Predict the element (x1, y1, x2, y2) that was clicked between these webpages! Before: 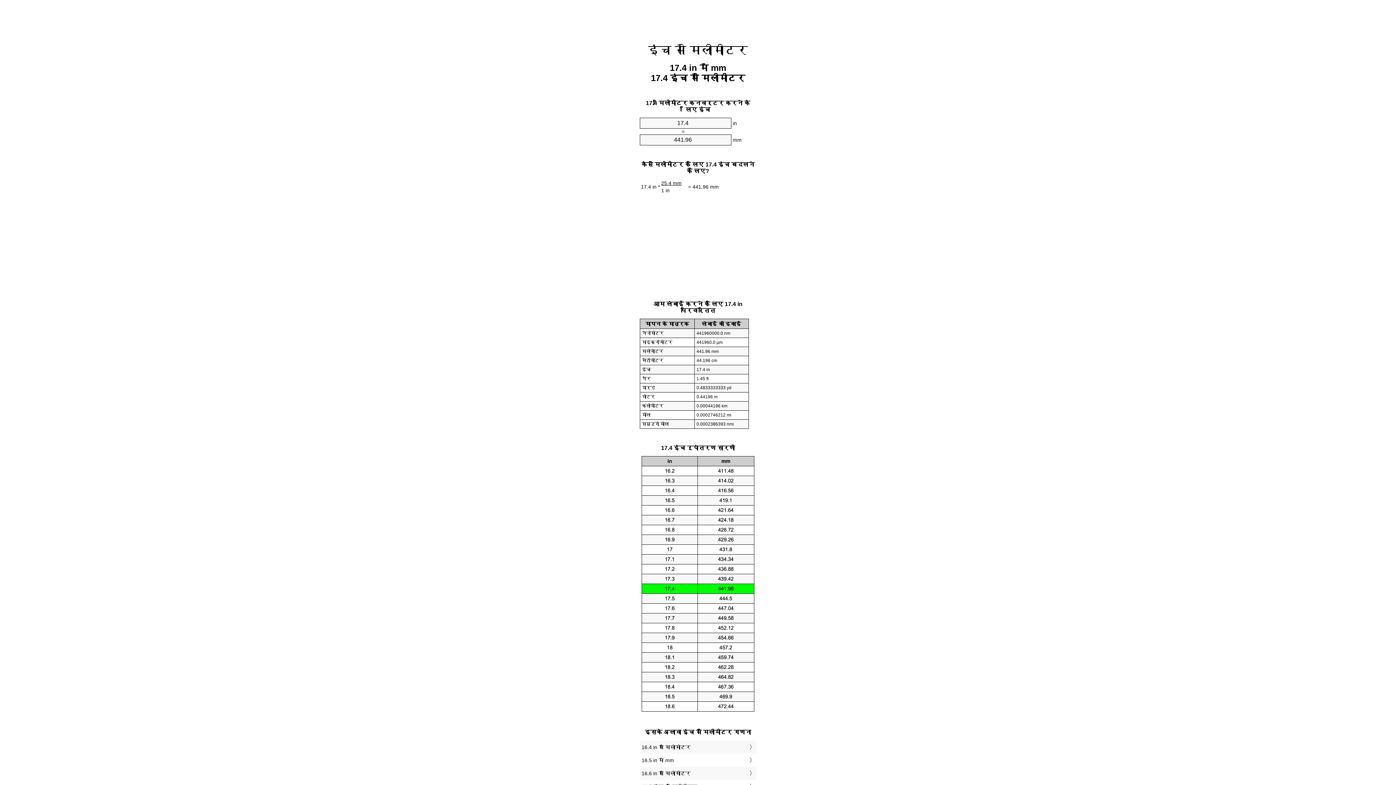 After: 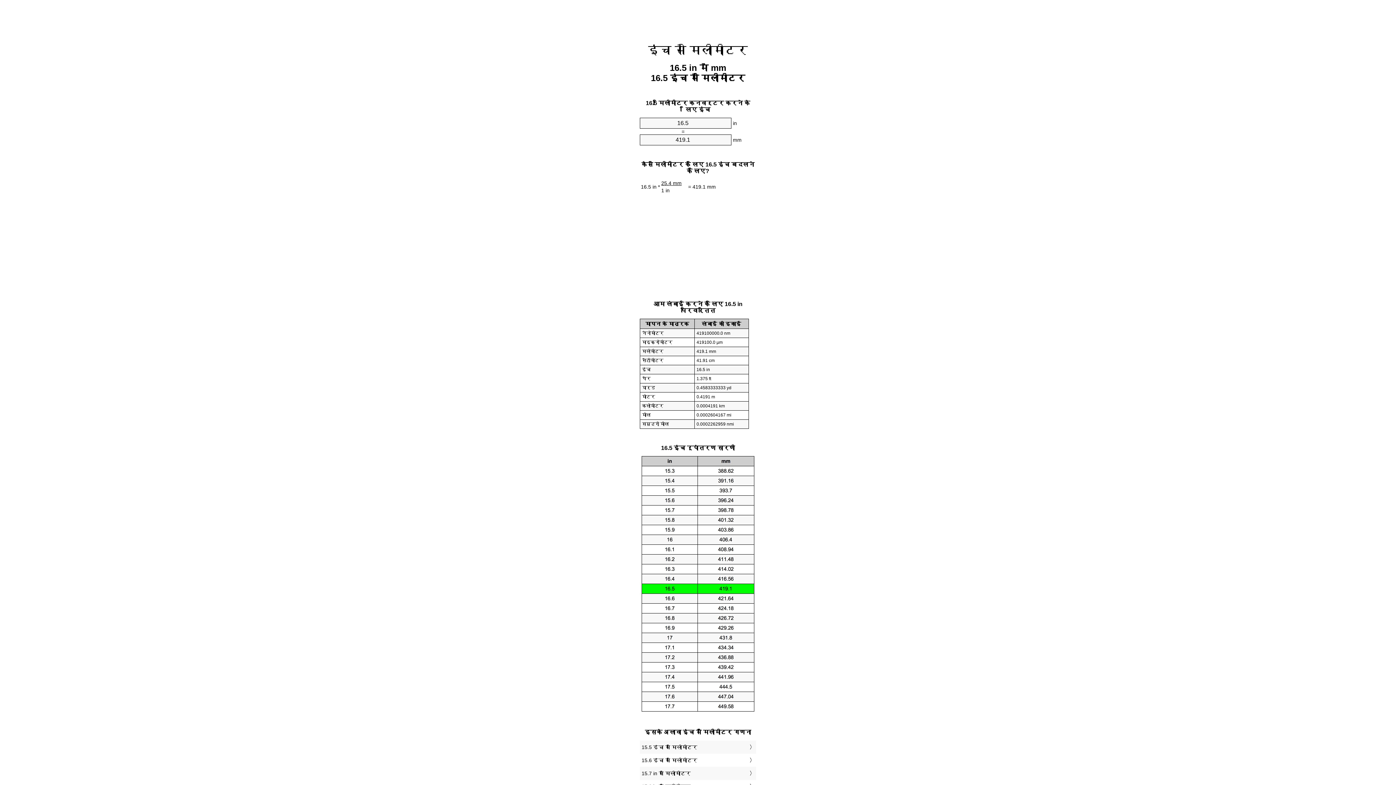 Action: bbox: (641, 756, 754, 765) label: 16.5 in में mm